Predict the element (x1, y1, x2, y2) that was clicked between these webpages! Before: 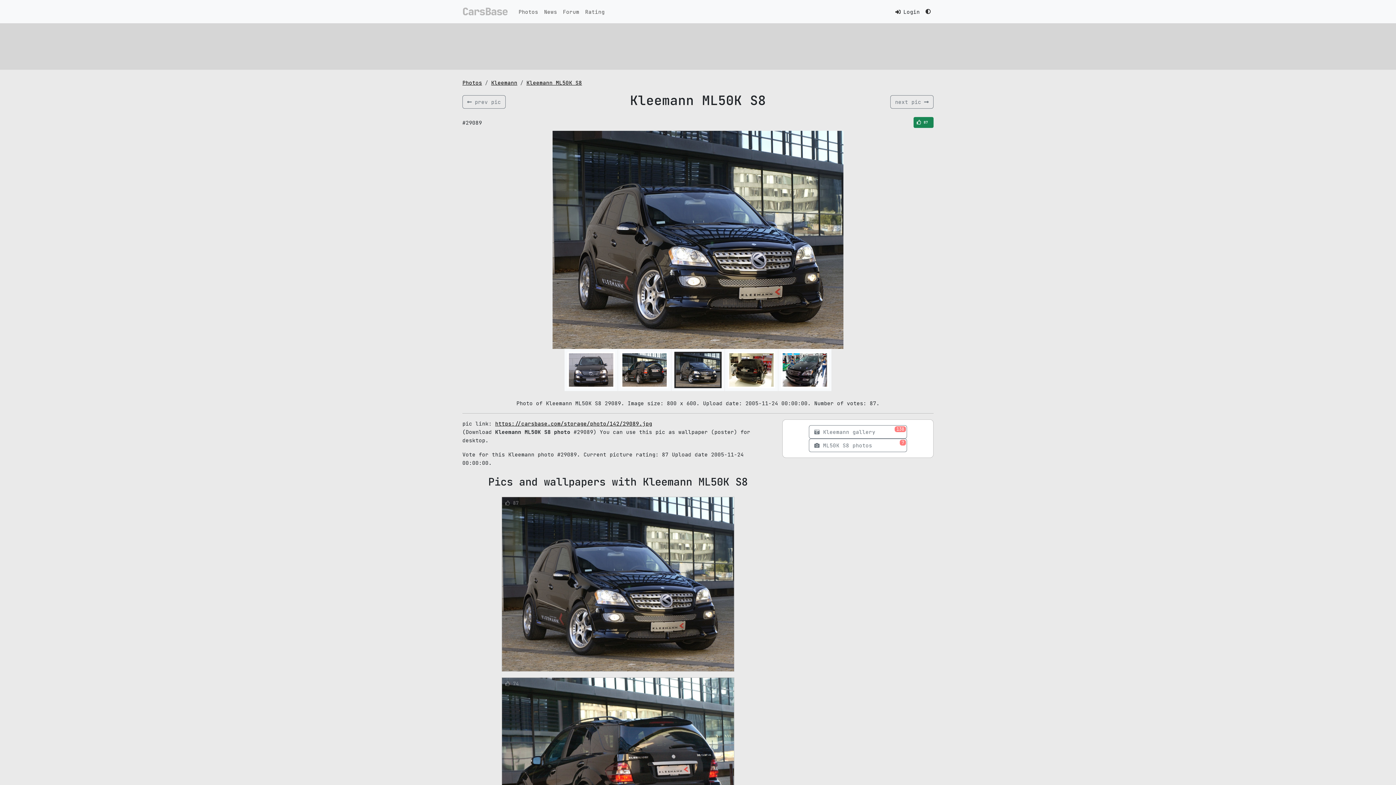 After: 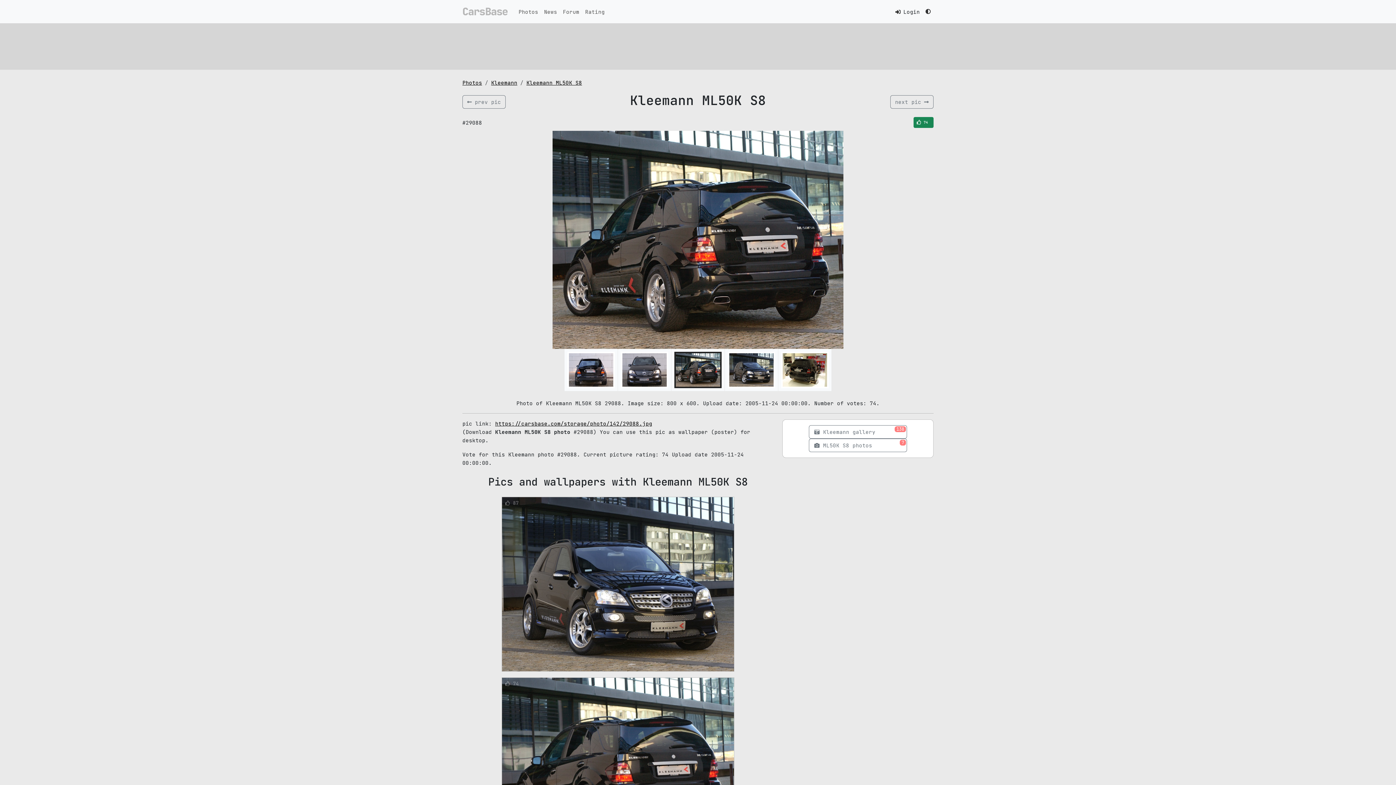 Action: bbox: (620, 366, 668, 373)